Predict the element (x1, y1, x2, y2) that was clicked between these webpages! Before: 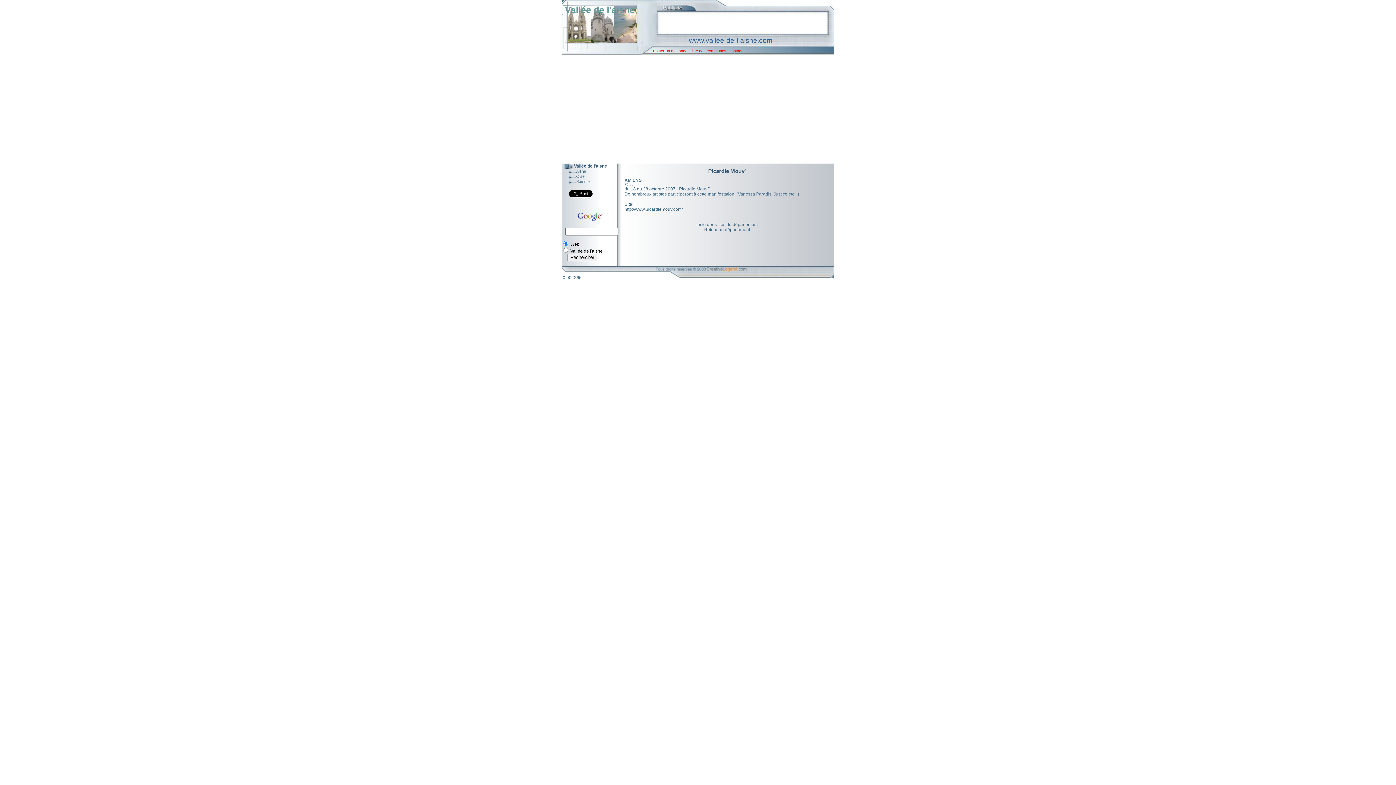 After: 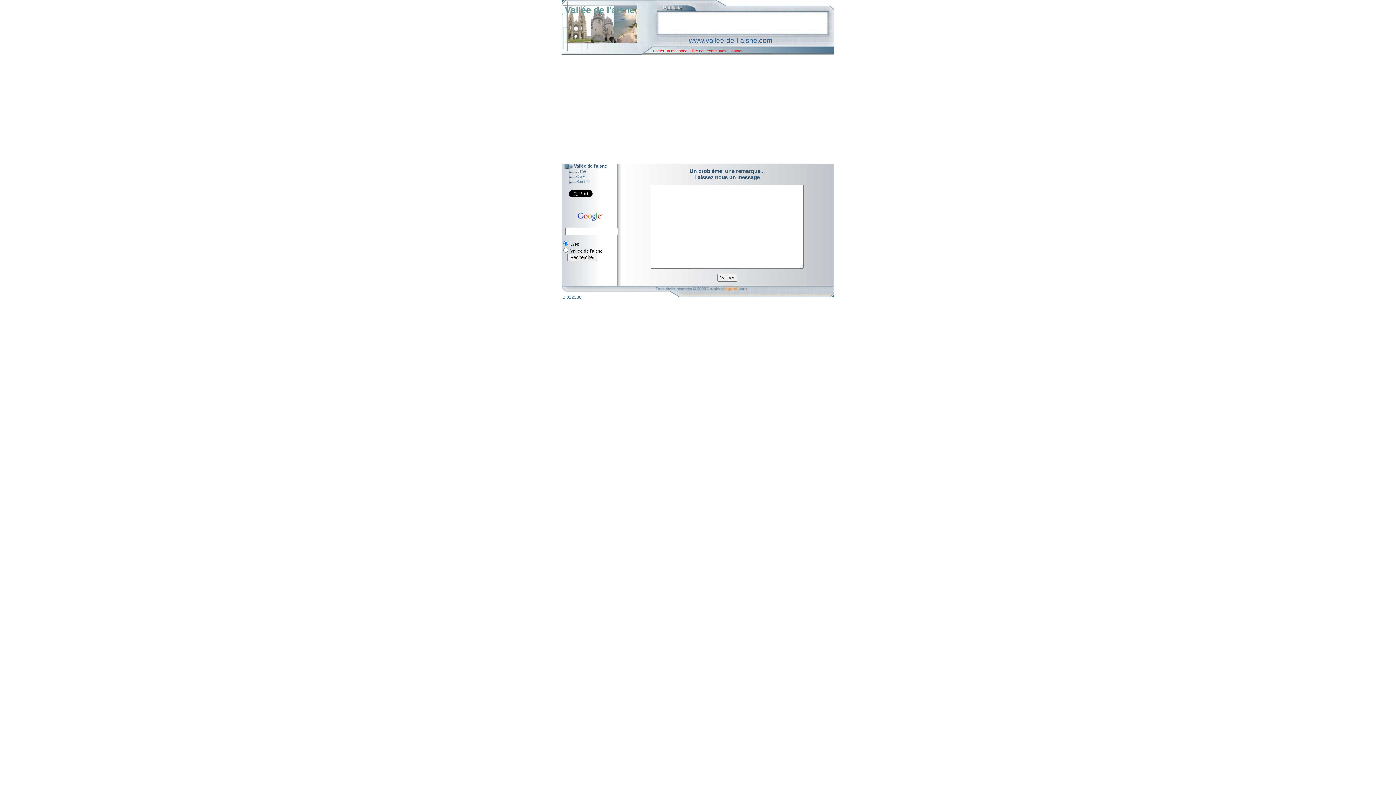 Action: bbox: (728, 48, 742, 53) label: Contact